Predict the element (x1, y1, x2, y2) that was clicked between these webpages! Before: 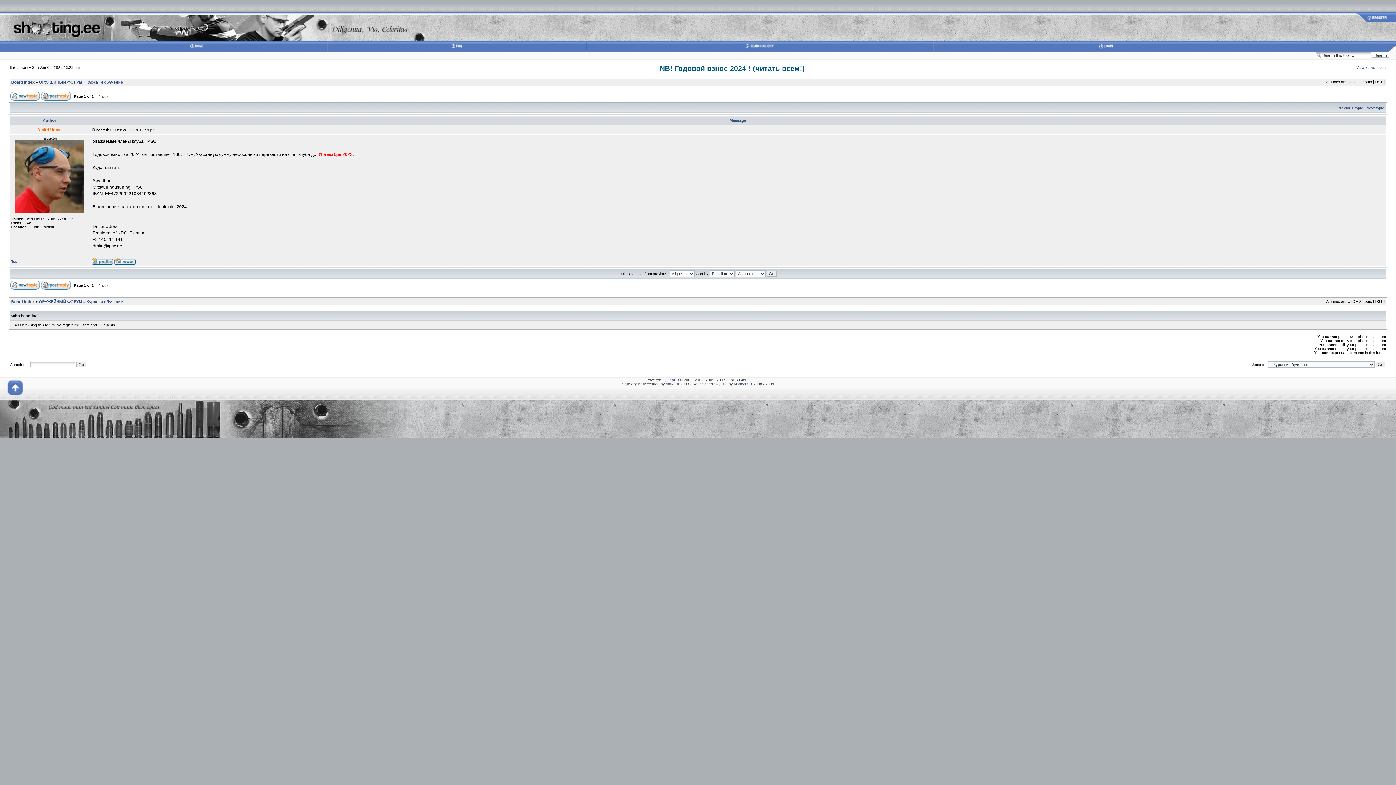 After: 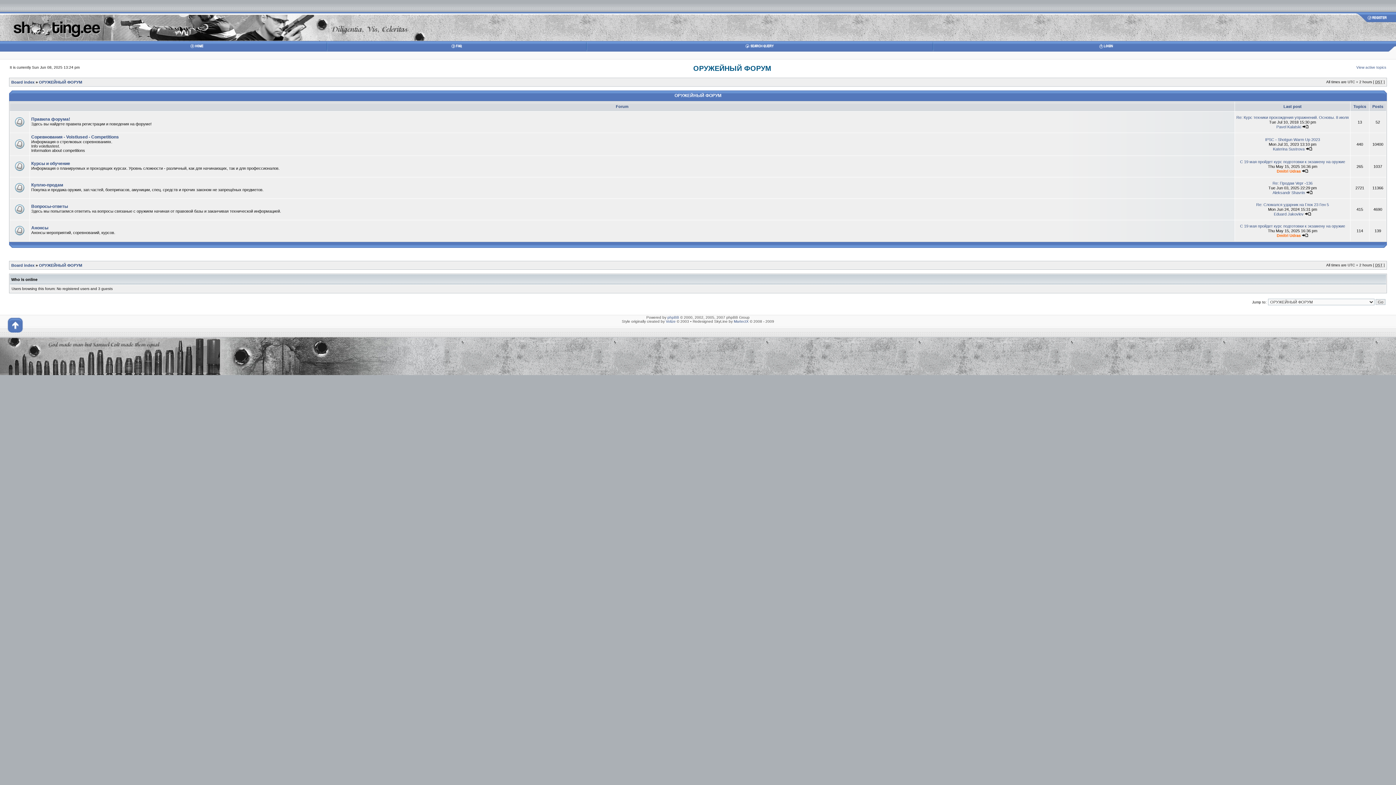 Action: bbox: (38, 80, 82, 84) label: ОРУЖЕЙНЫЙ ФОРУМ